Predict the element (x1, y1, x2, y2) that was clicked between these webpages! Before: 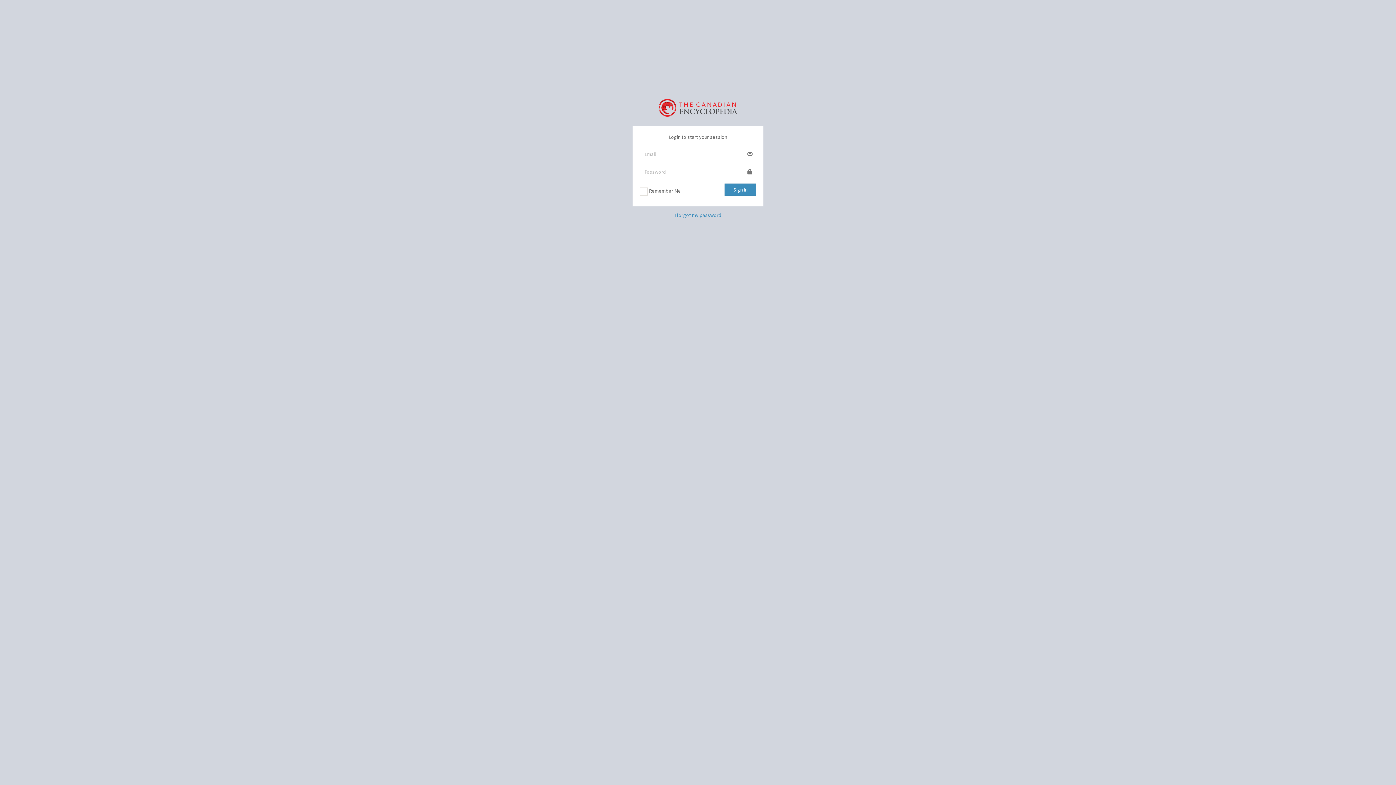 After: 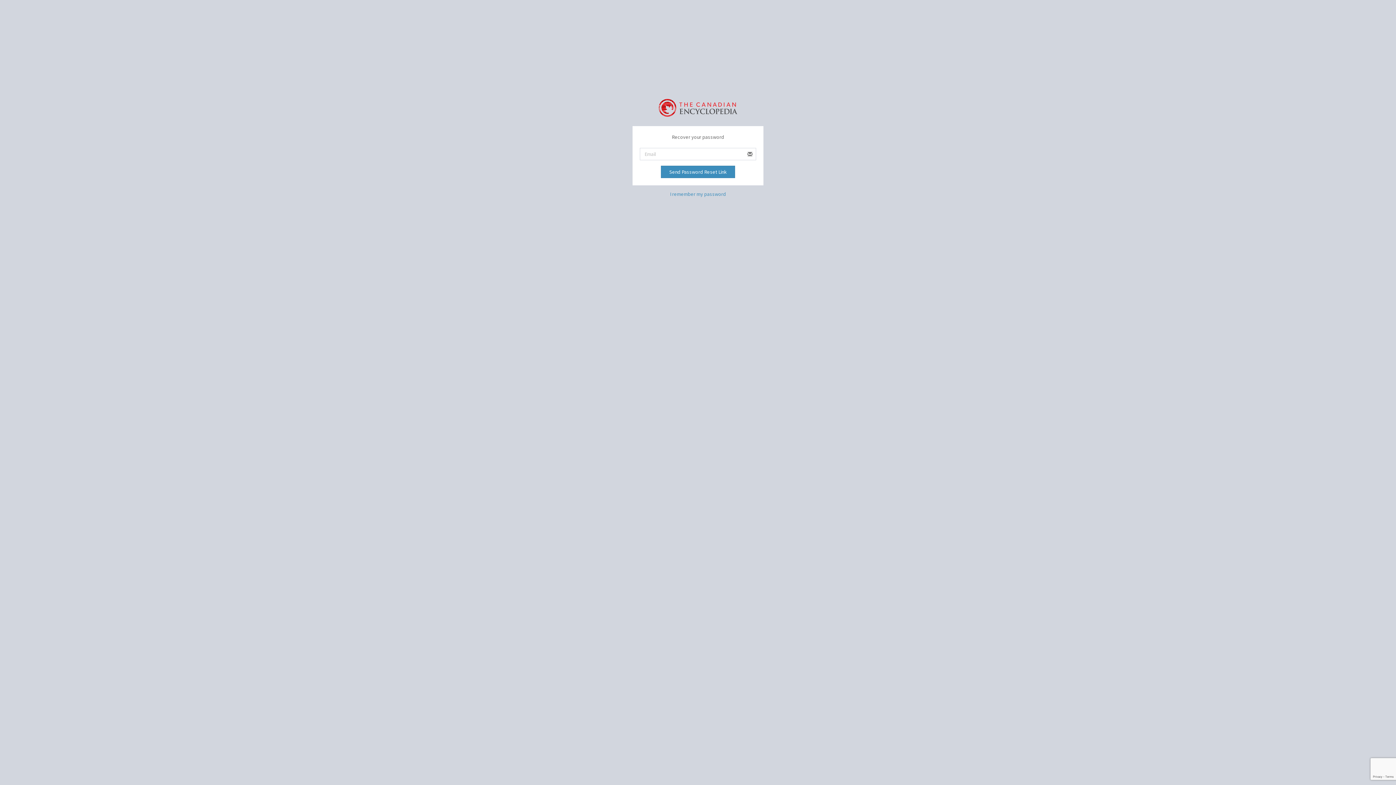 Action: label: I forgot my password bbox: (674, 211, 721, 218)